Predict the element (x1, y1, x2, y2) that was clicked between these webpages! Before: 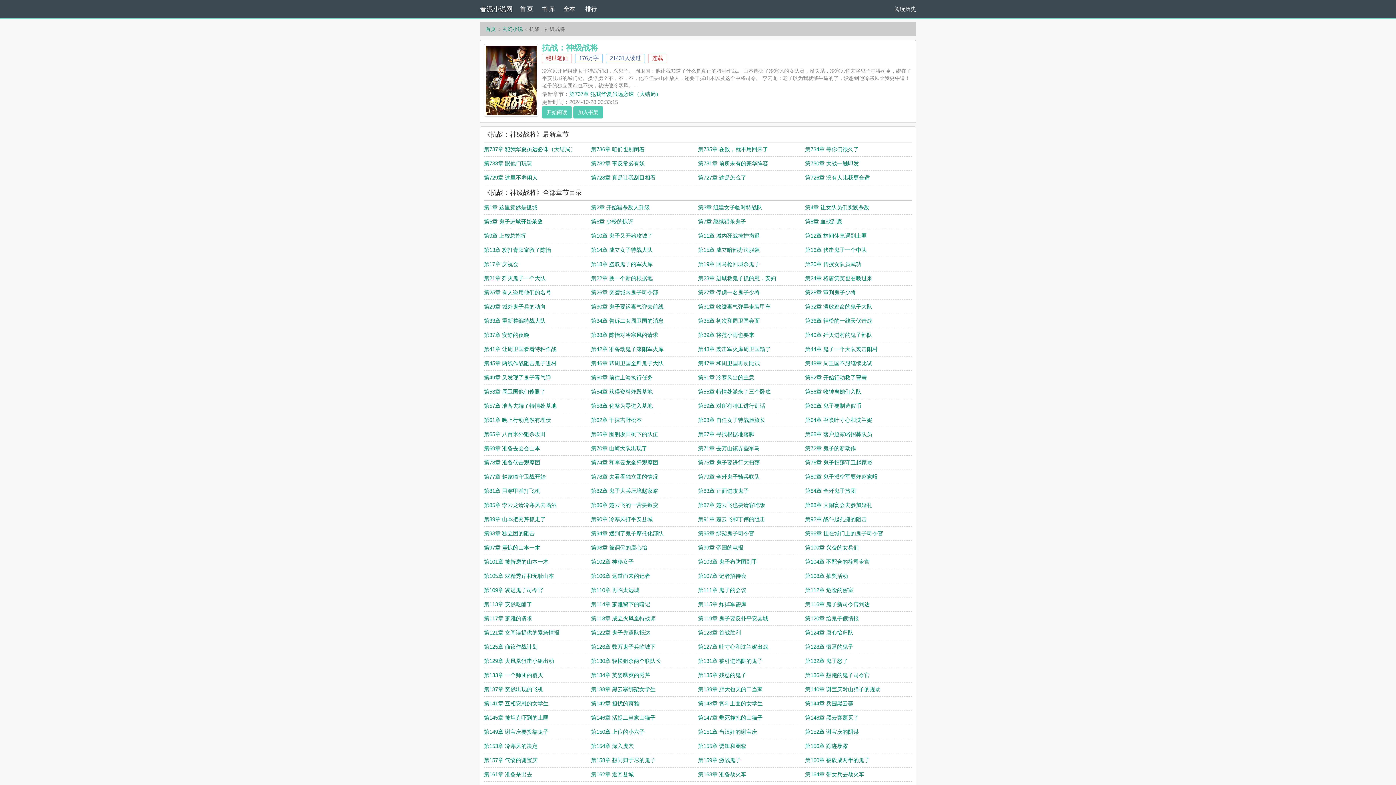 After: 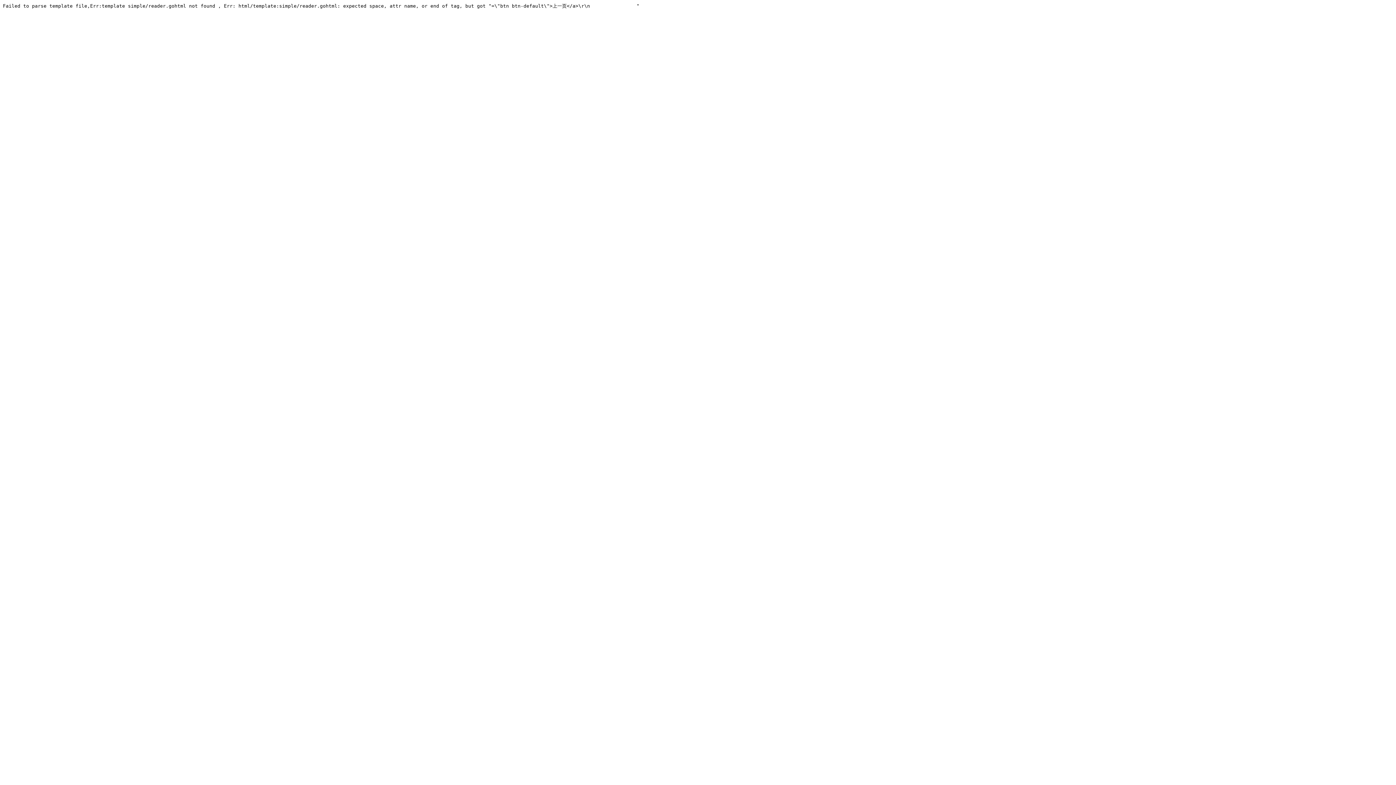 Action: label: 第122章 鬼子先遣队抵达 bbox: (591, 629, 650, 636)